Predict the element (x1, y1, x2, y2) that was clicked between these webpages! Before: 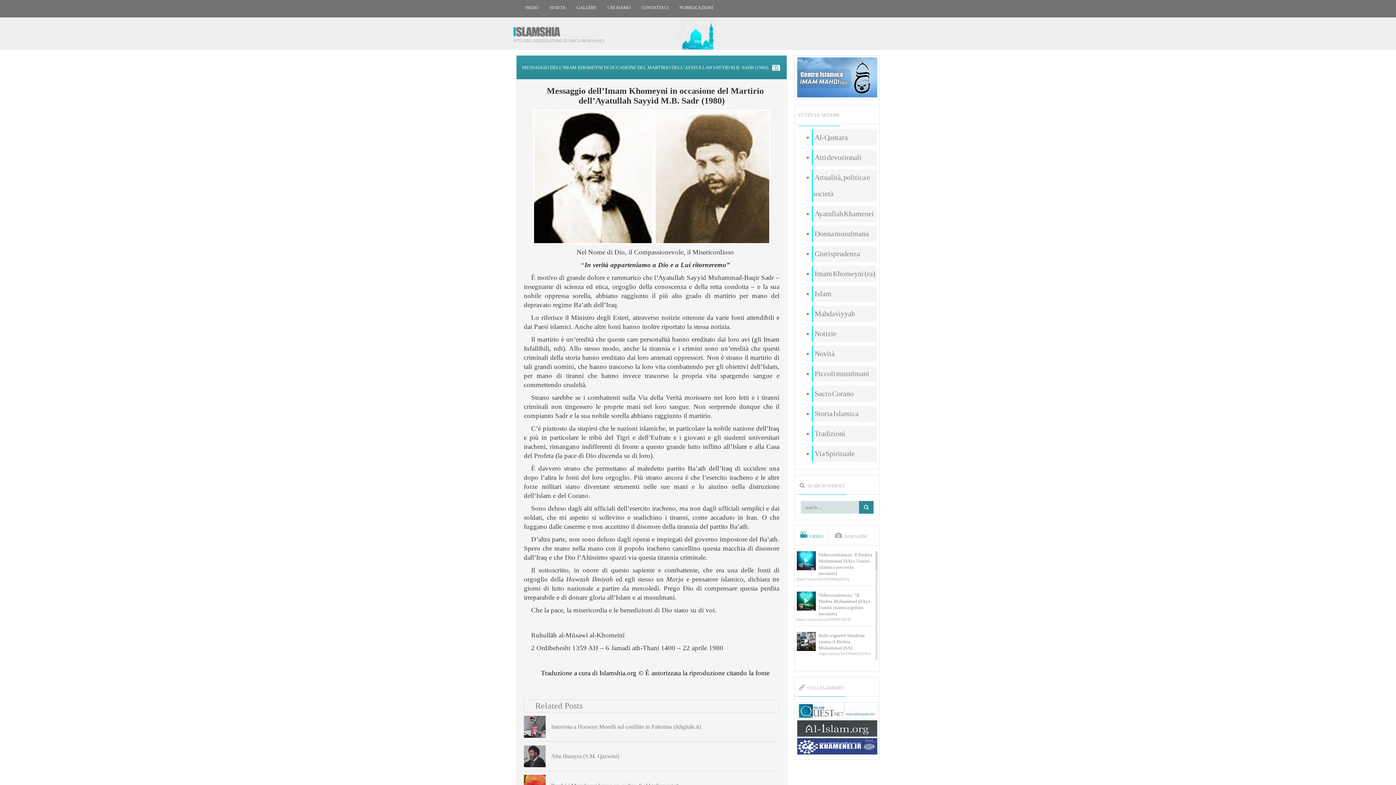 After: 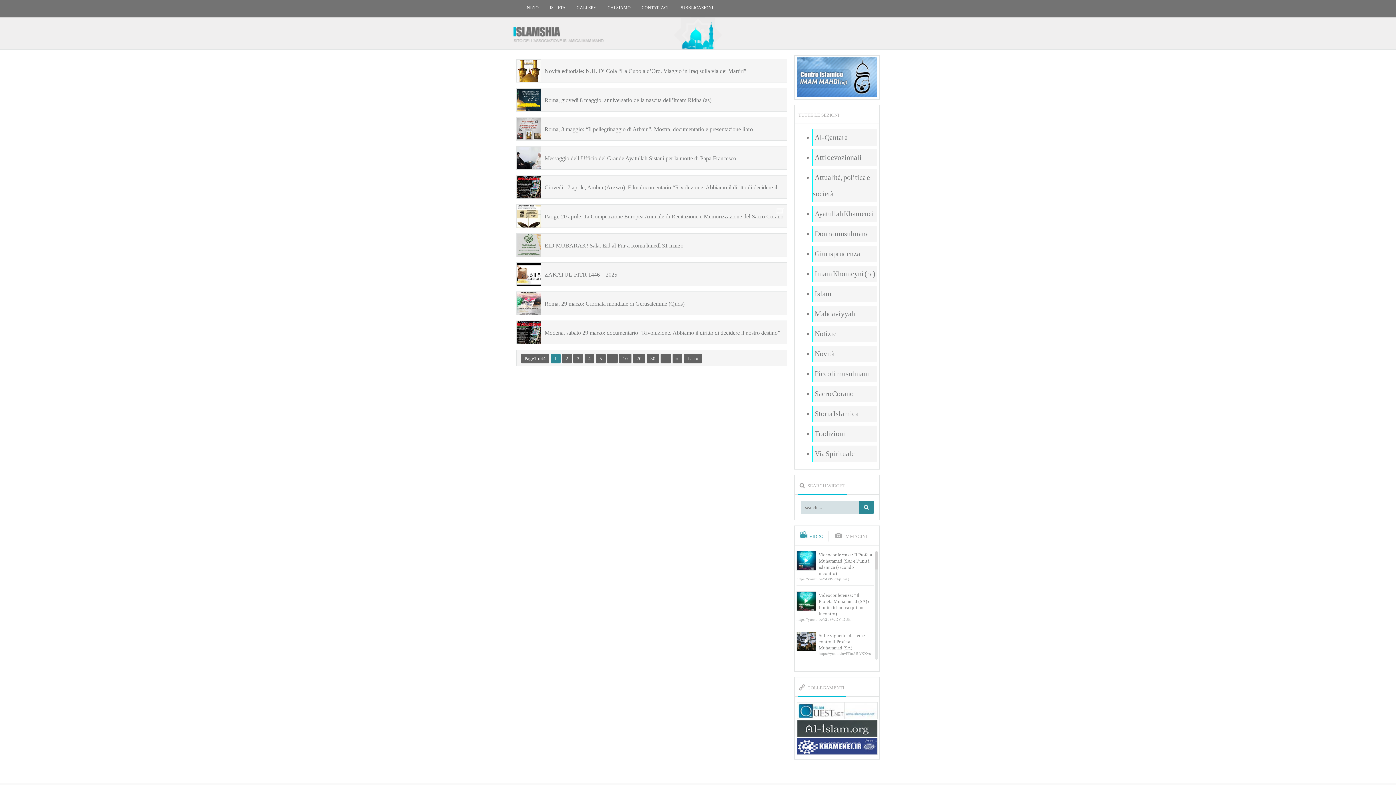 Action: bbox: (814, 329, 836, 337) label: Notizie